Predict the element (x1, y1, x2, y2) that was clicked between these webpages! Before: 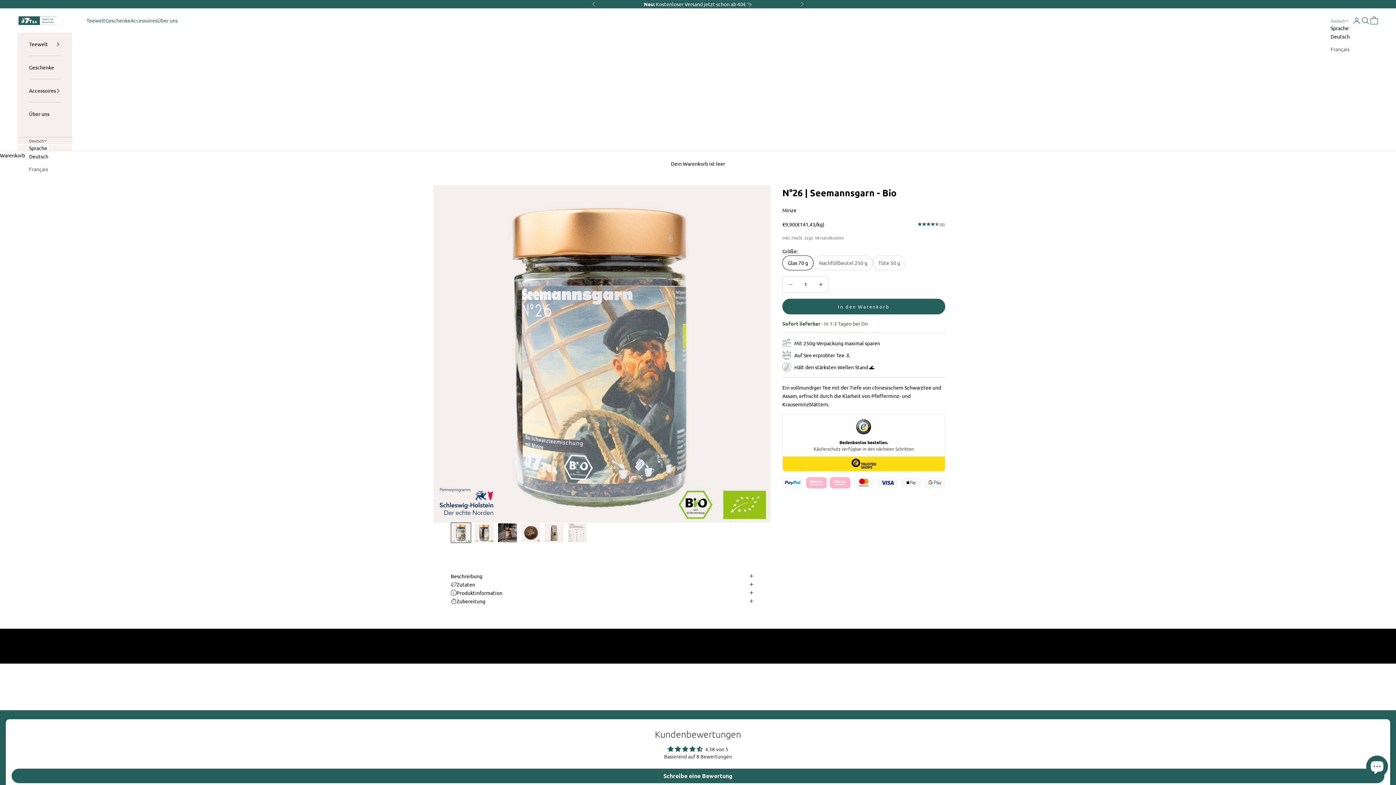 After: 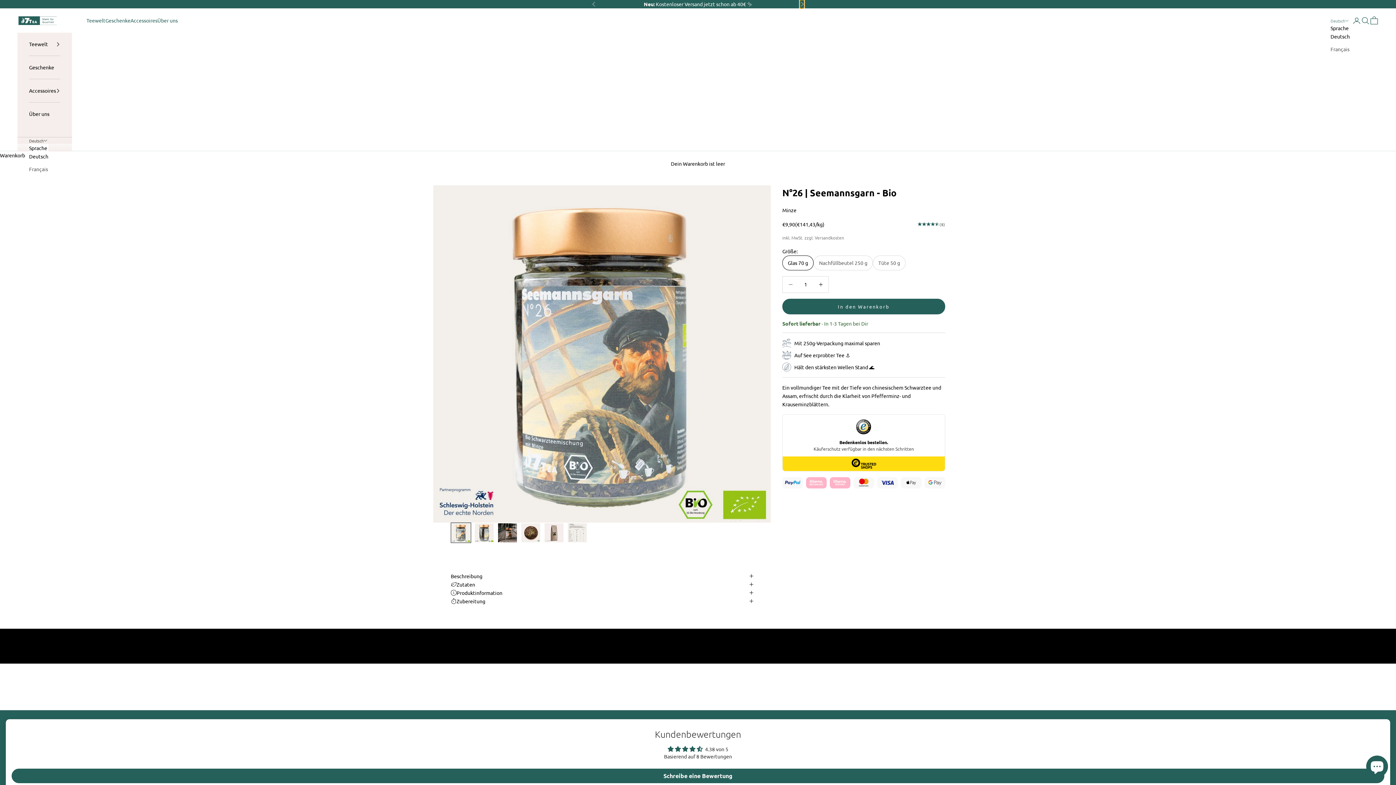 Action: bbox: (800, 0, 804, 8) label: Vor